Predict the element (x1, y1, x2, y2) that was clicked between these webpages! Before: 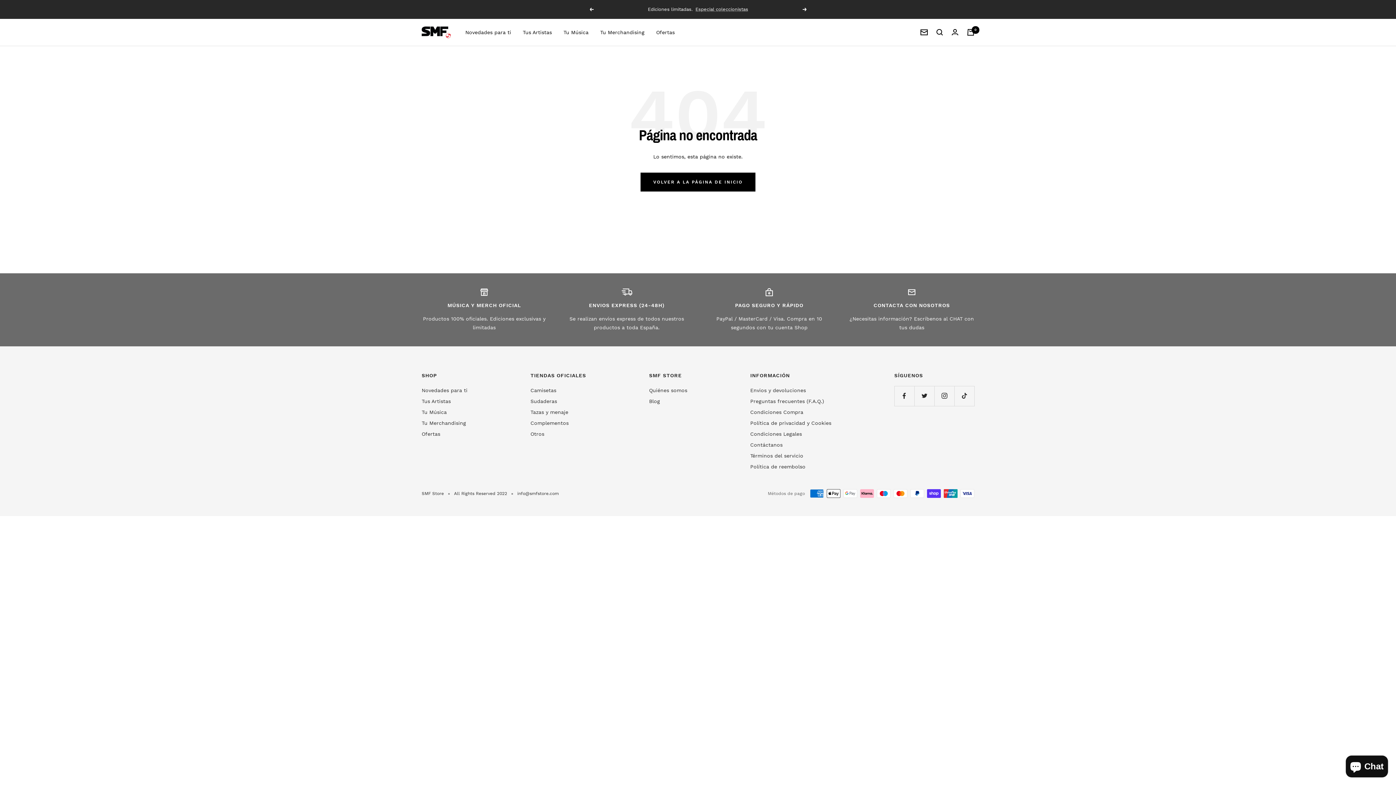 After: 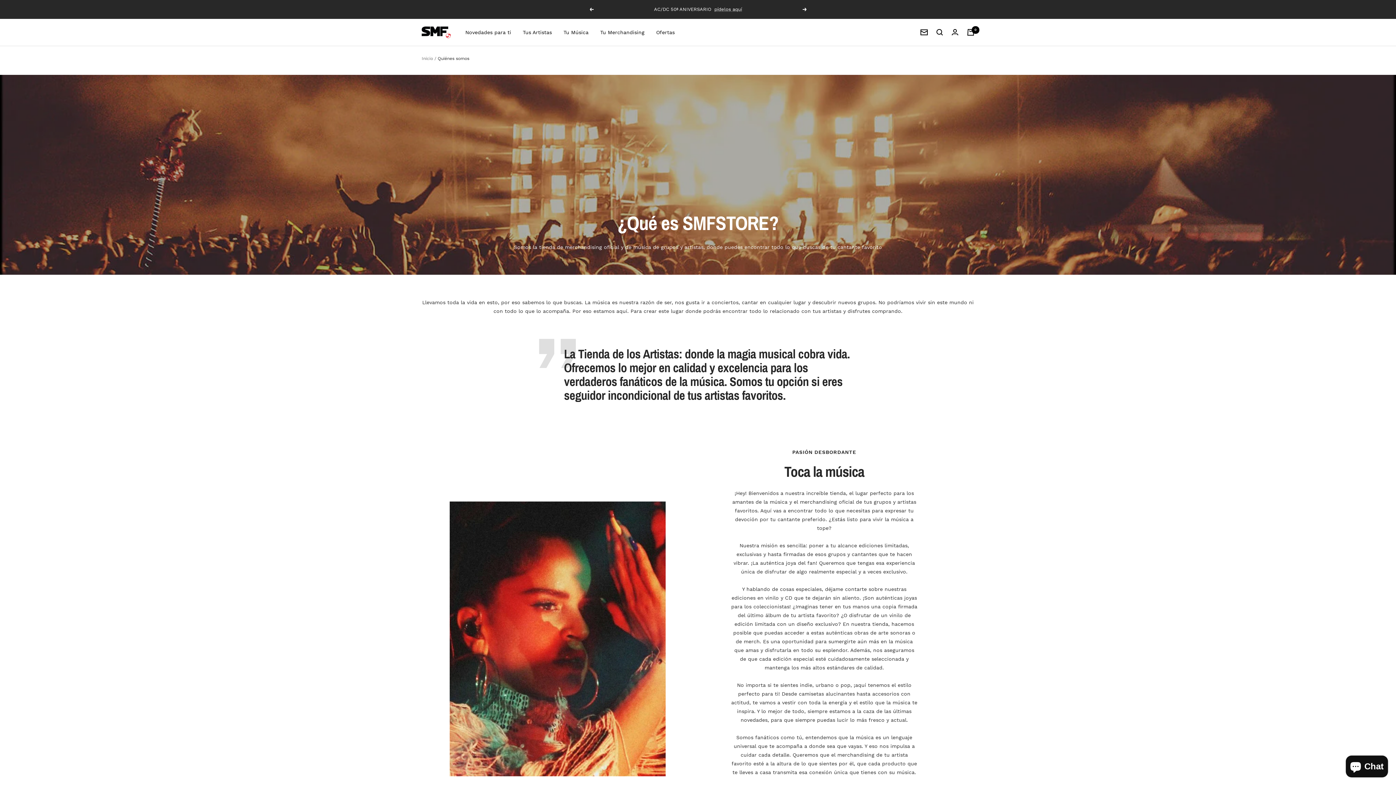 Action: label: Quiénes somos bbox: (649, 386, 687, 394)